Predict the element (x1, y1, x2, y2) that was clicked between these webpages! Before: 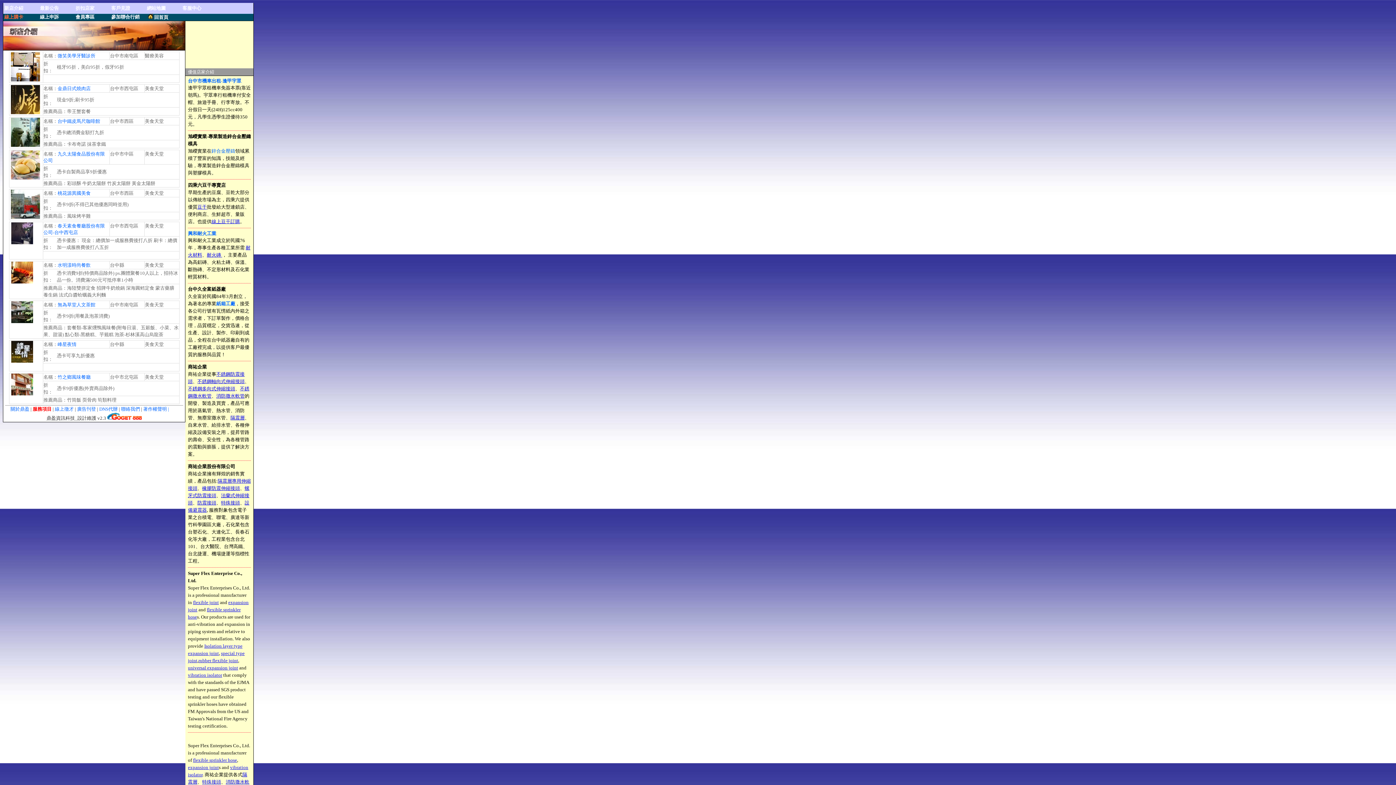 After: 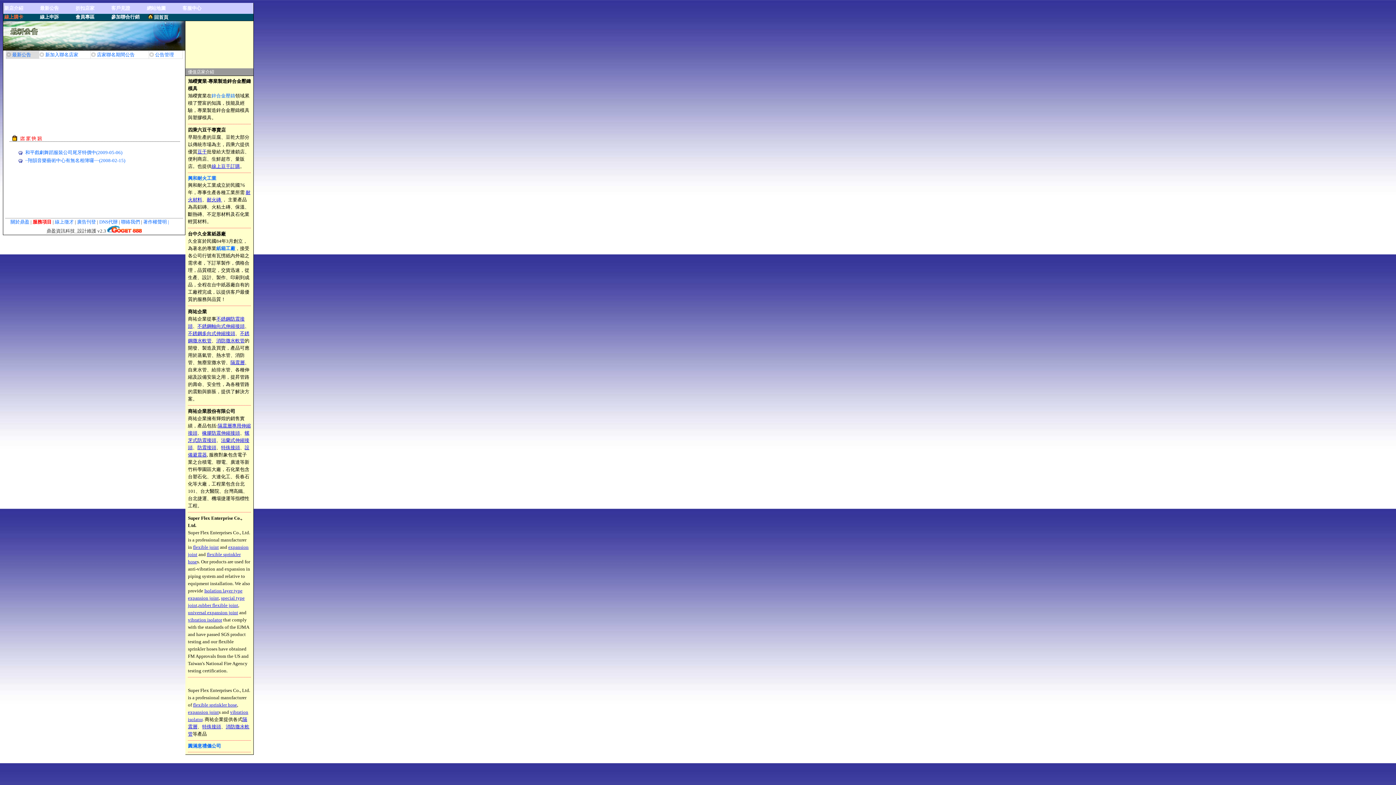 Action: bbox: (60, 13, 62, 20)